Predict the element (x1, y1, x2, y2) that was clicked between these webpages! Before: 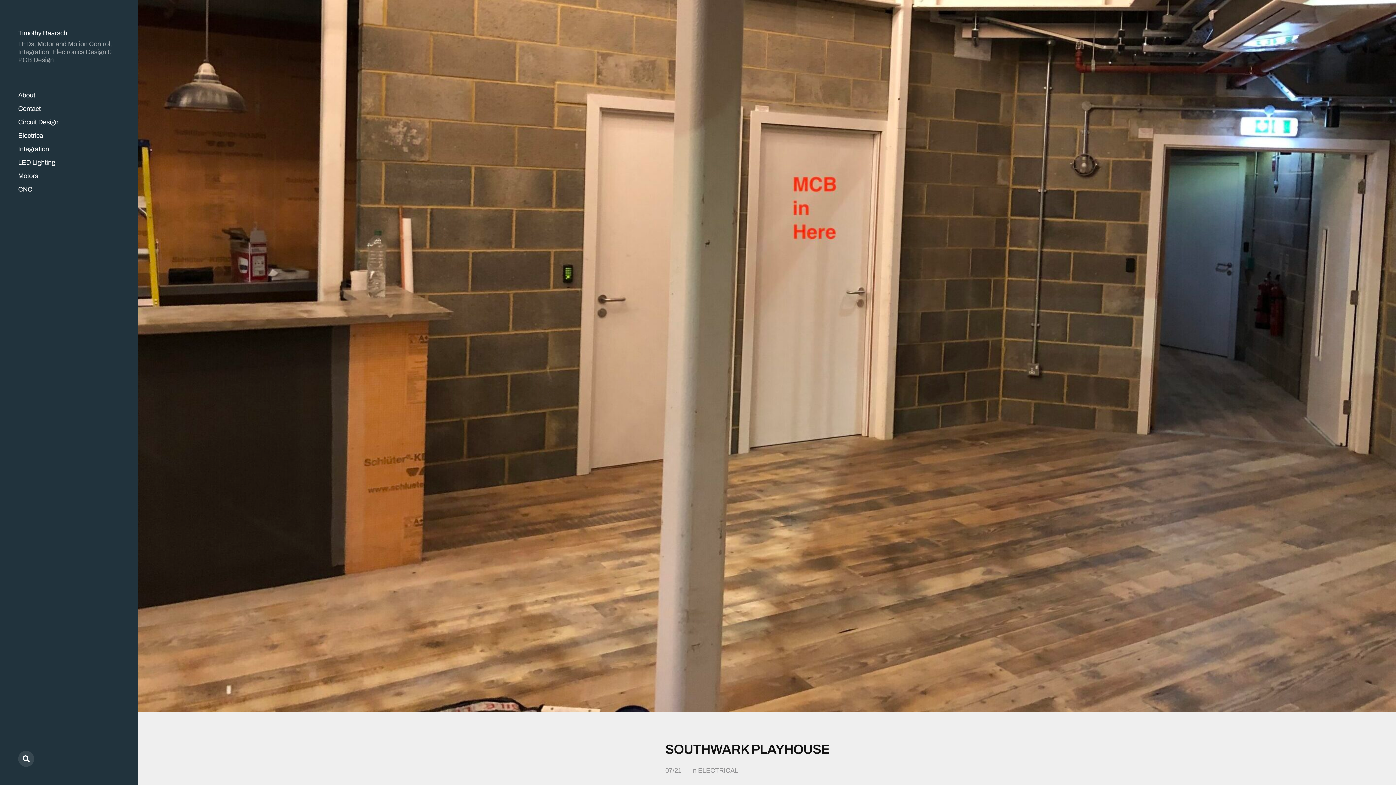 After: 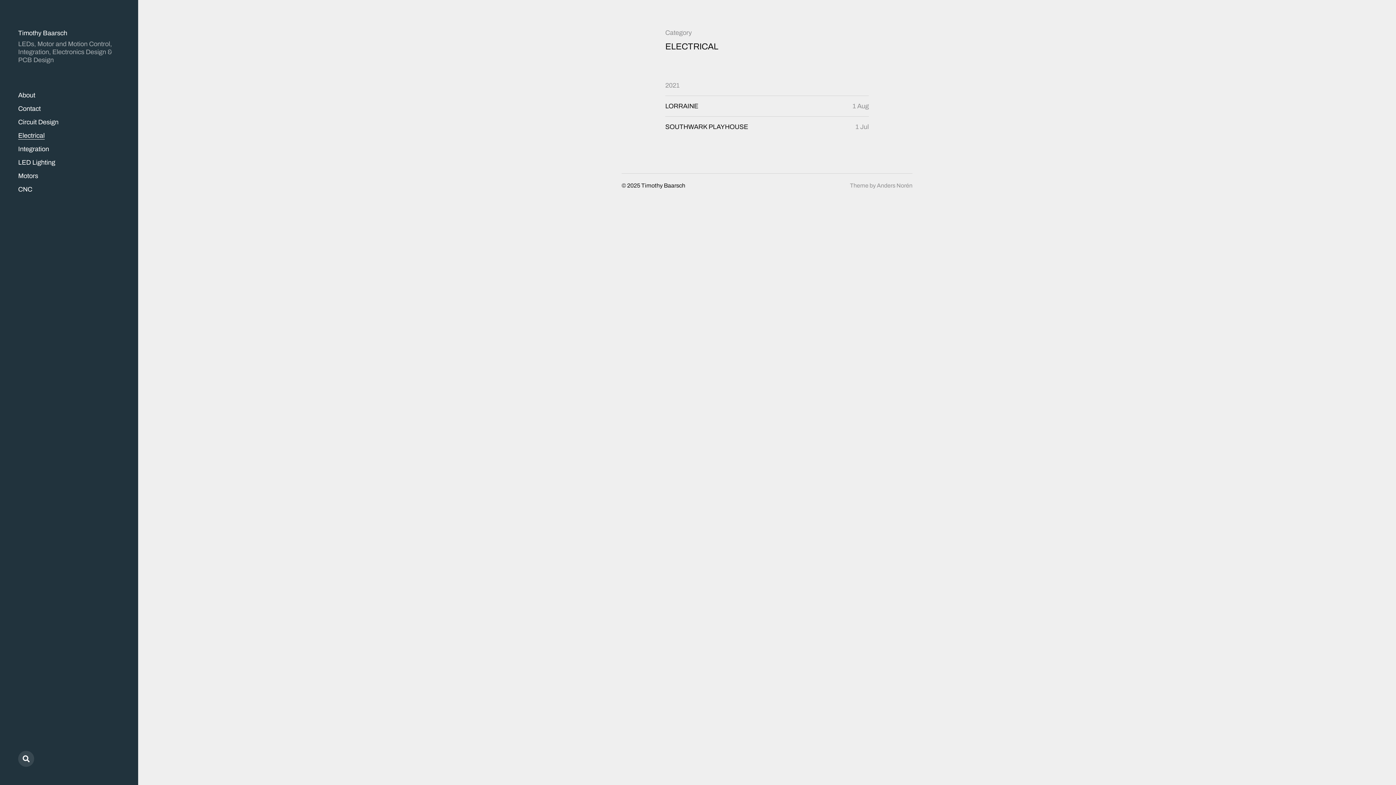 Action: label: ELECTRICAL bbox: (698, 767, 738, 774)